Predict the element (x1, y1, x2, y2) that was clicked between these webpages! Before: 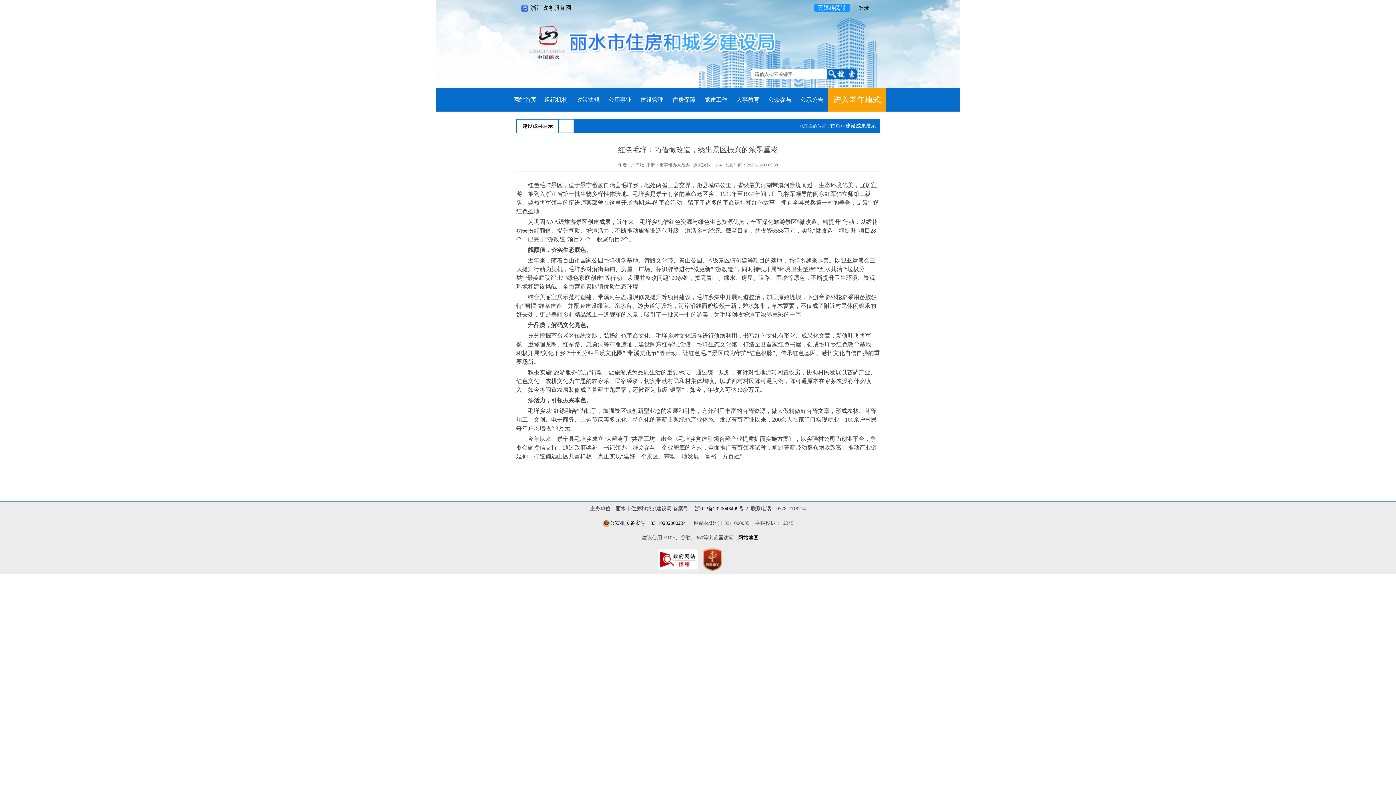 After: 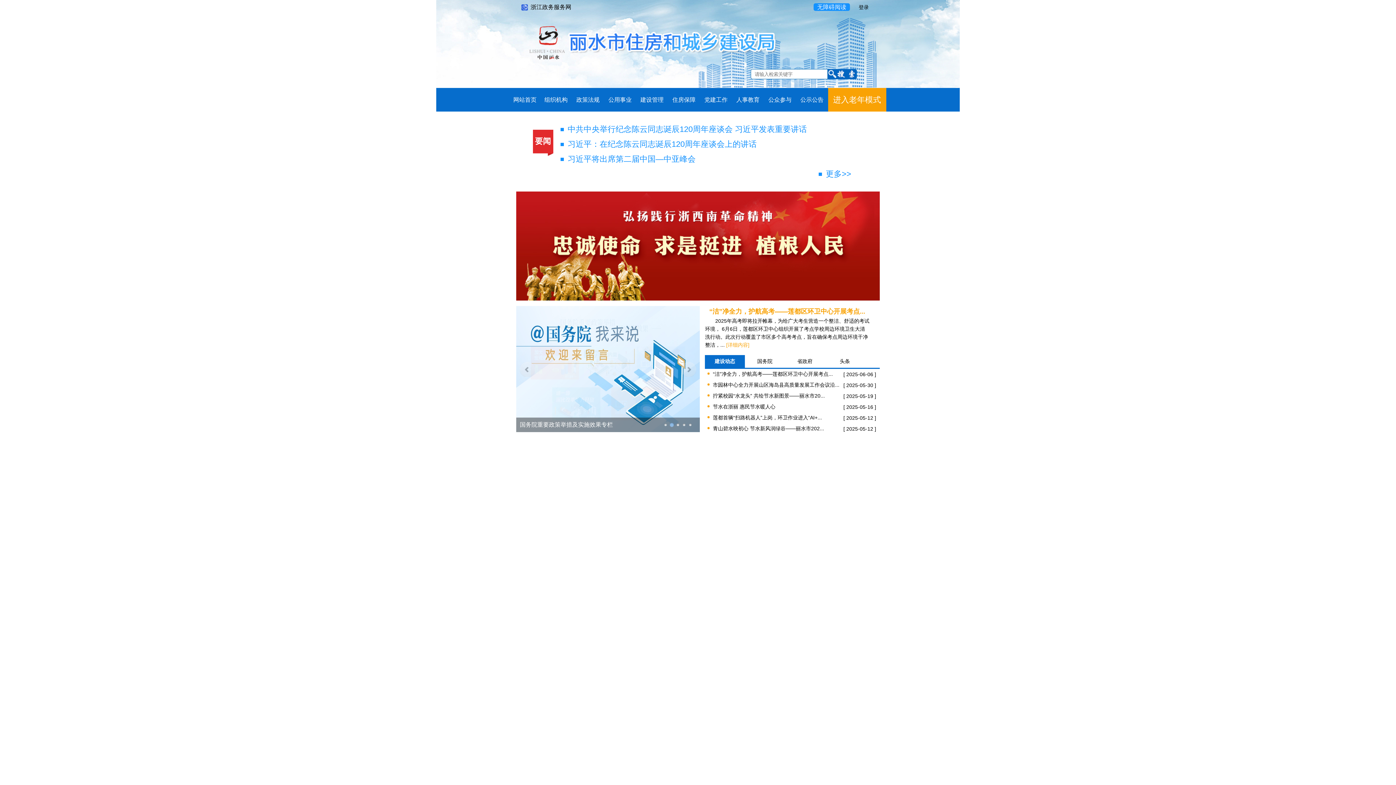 Action: label: 首页 bbox: (830, 123, 840, 128)